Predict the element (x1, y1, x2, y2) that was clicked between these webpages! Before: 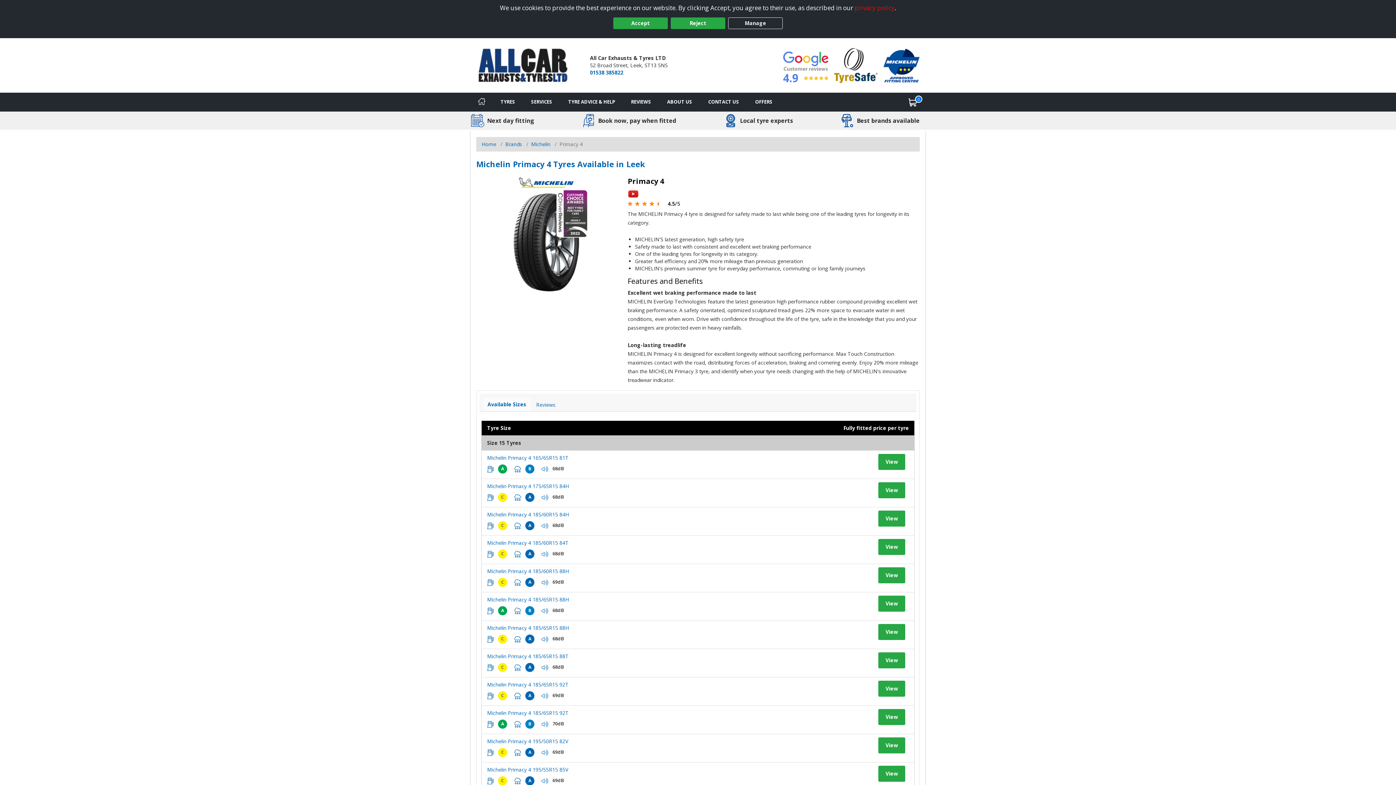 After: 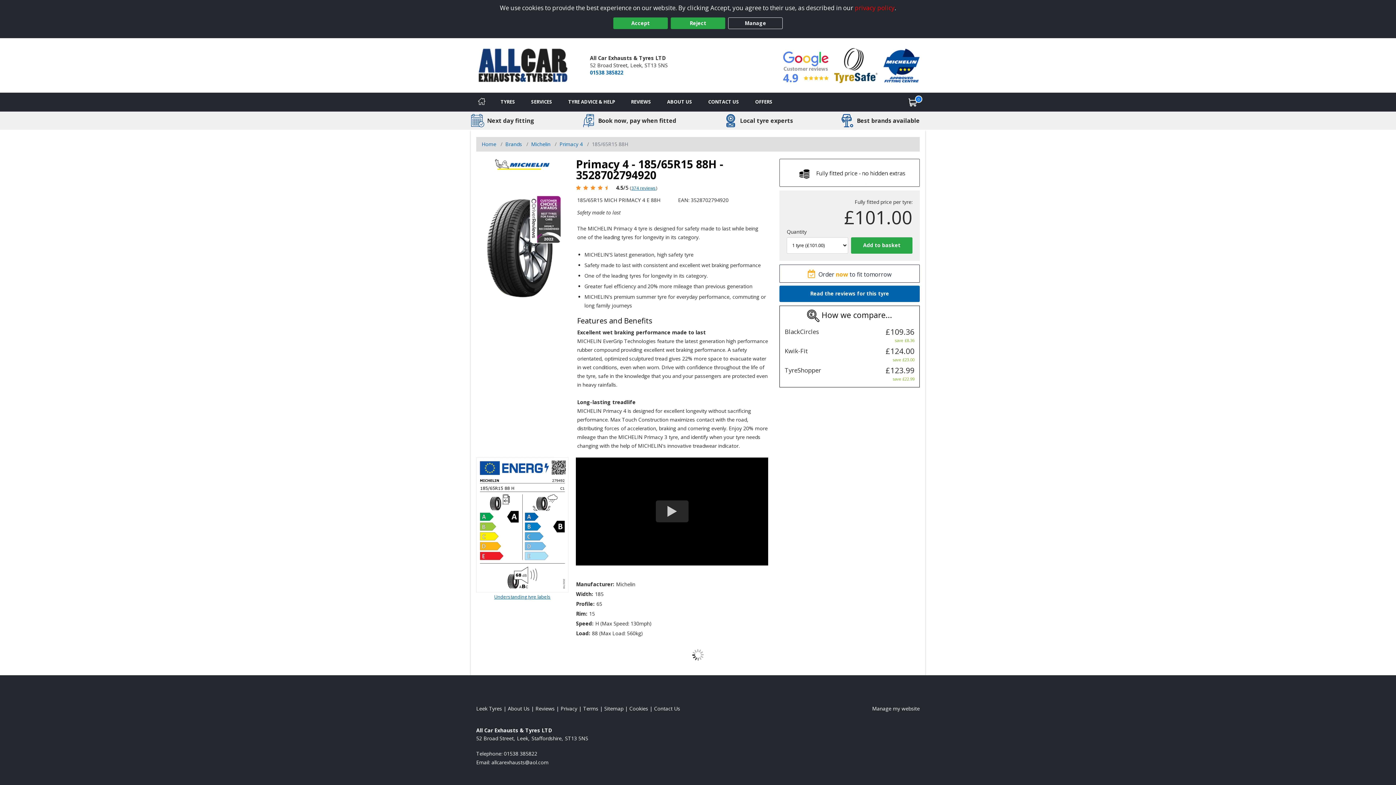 Action: label: View tyre details bbox: (878, 596, 905, 612)